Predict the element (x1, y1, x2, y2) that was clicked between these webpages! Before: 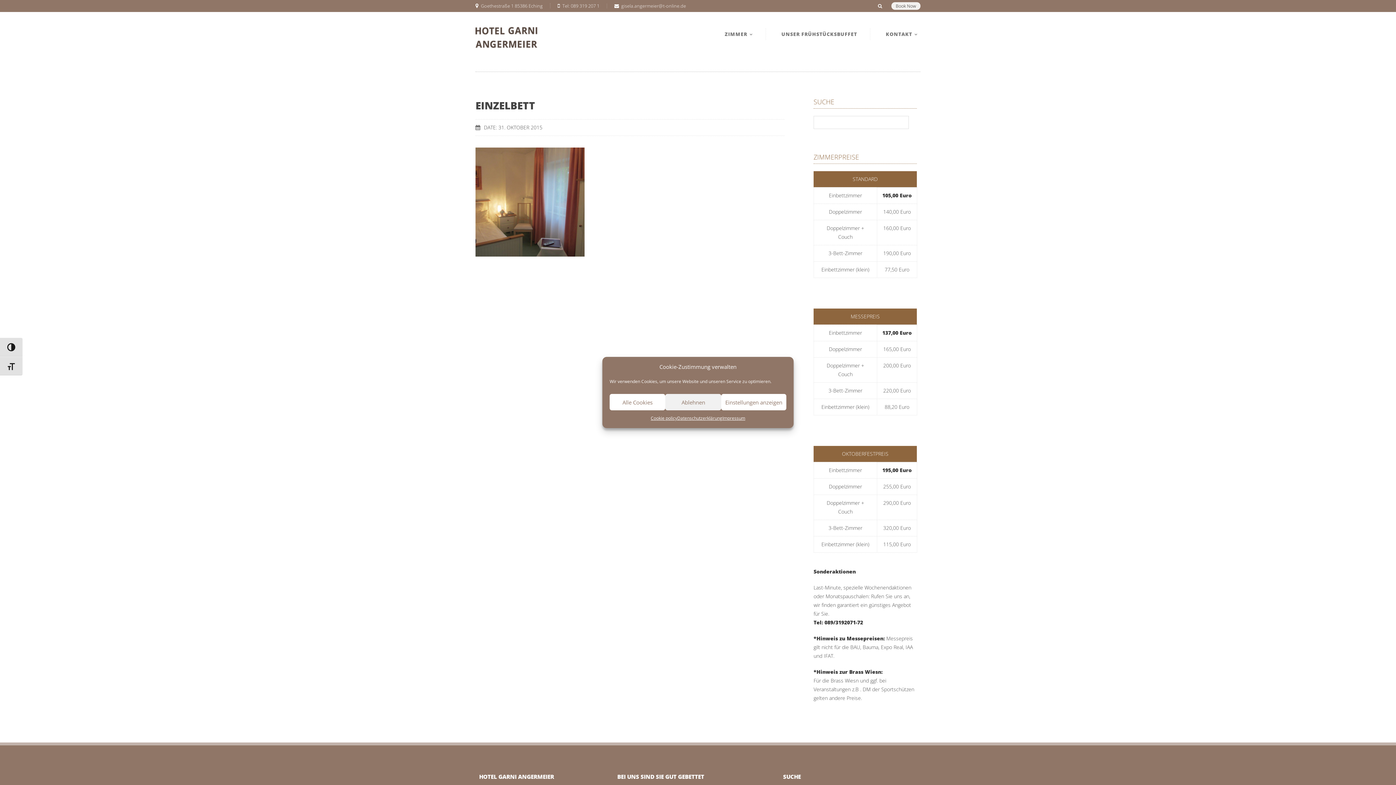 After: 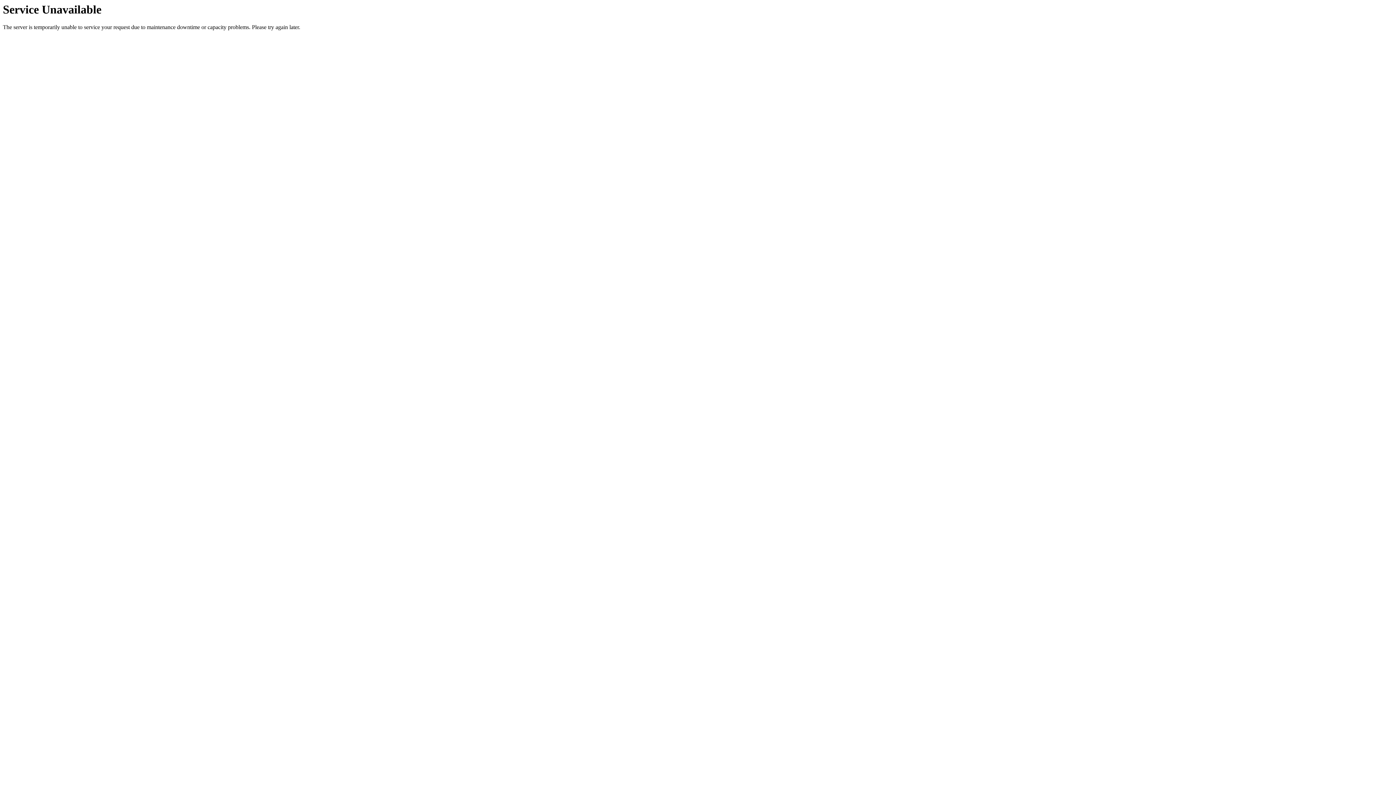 Action: label: Datenschutzerklärung bbox: (677, 414, 722, 422)